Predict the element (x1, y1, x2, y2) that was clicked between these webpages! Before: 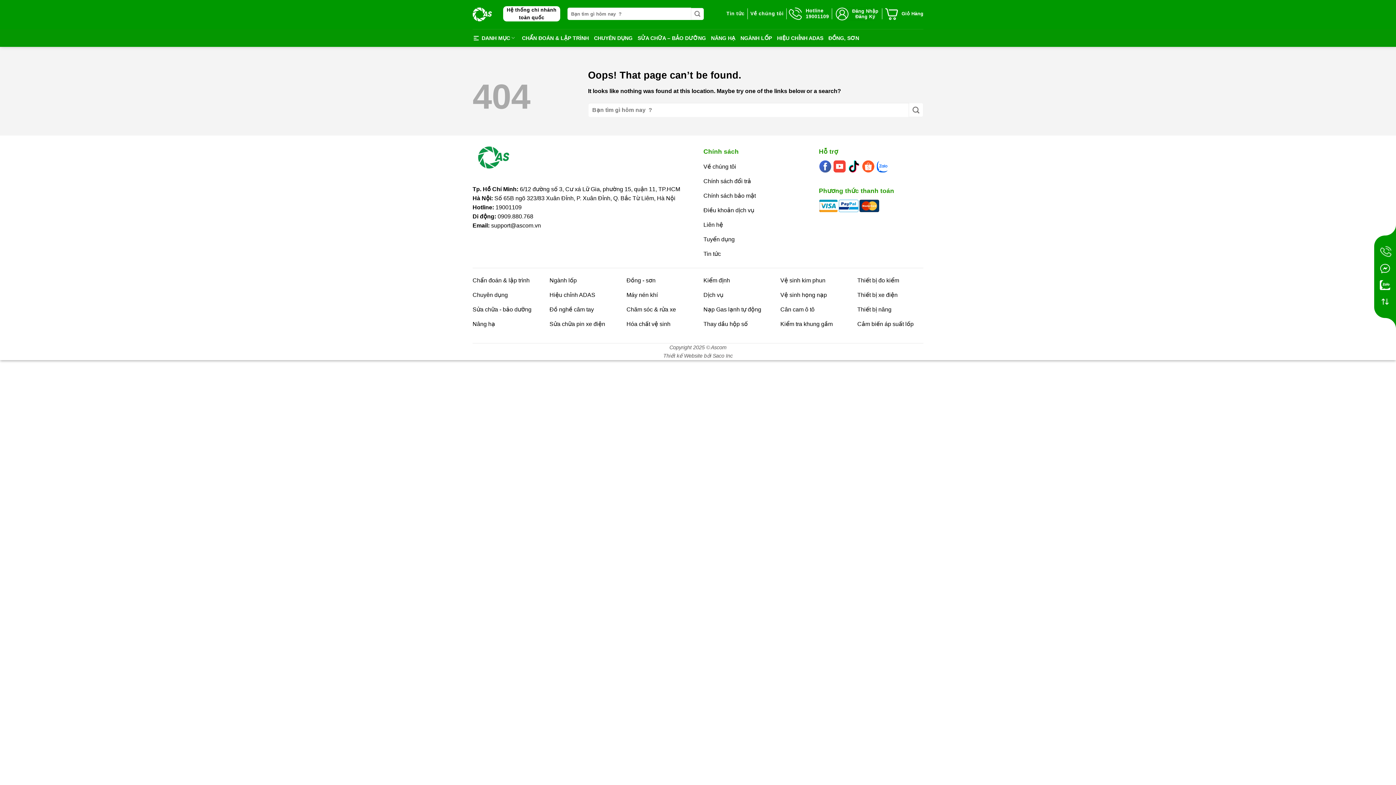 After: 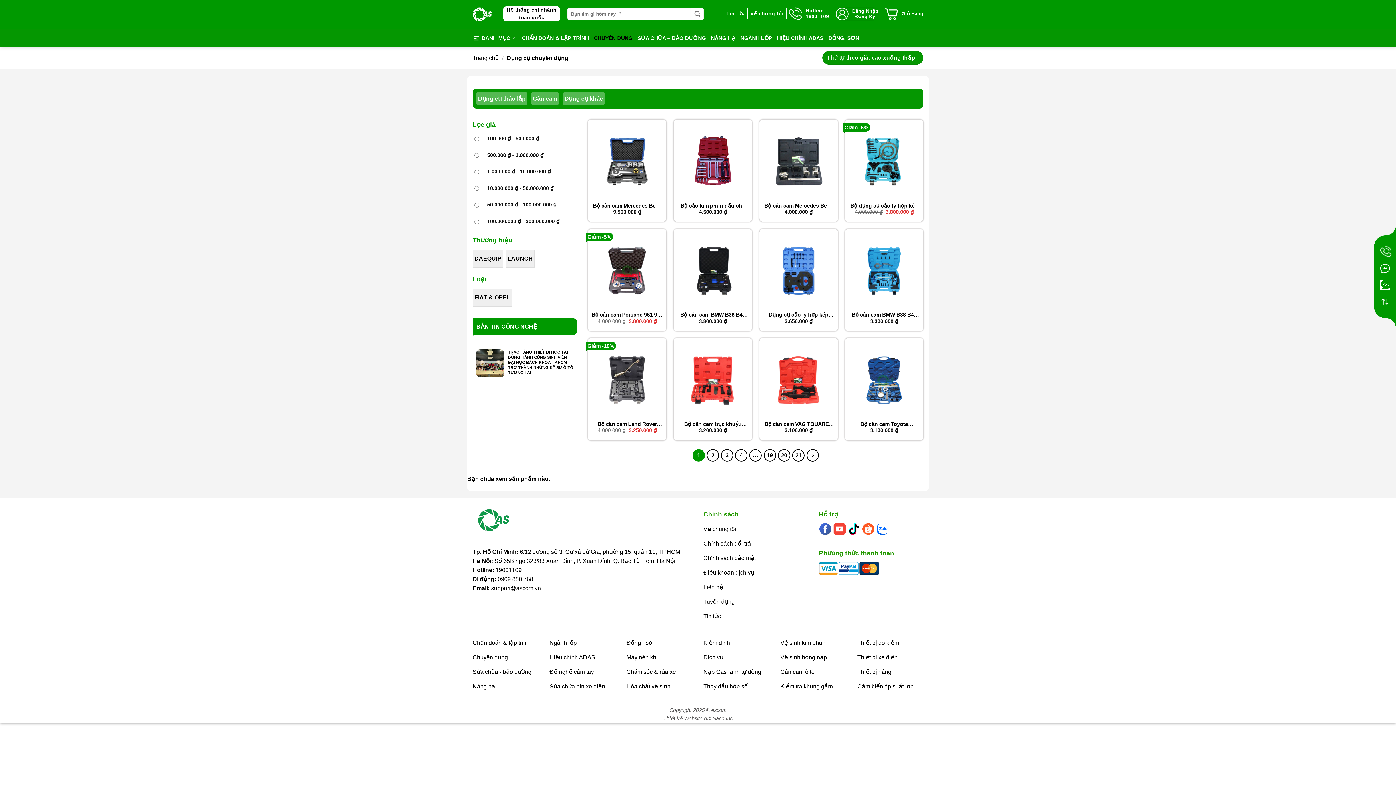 Action: bbox: (594, 31, 632, 44) label: CHUYÊN DỤNG